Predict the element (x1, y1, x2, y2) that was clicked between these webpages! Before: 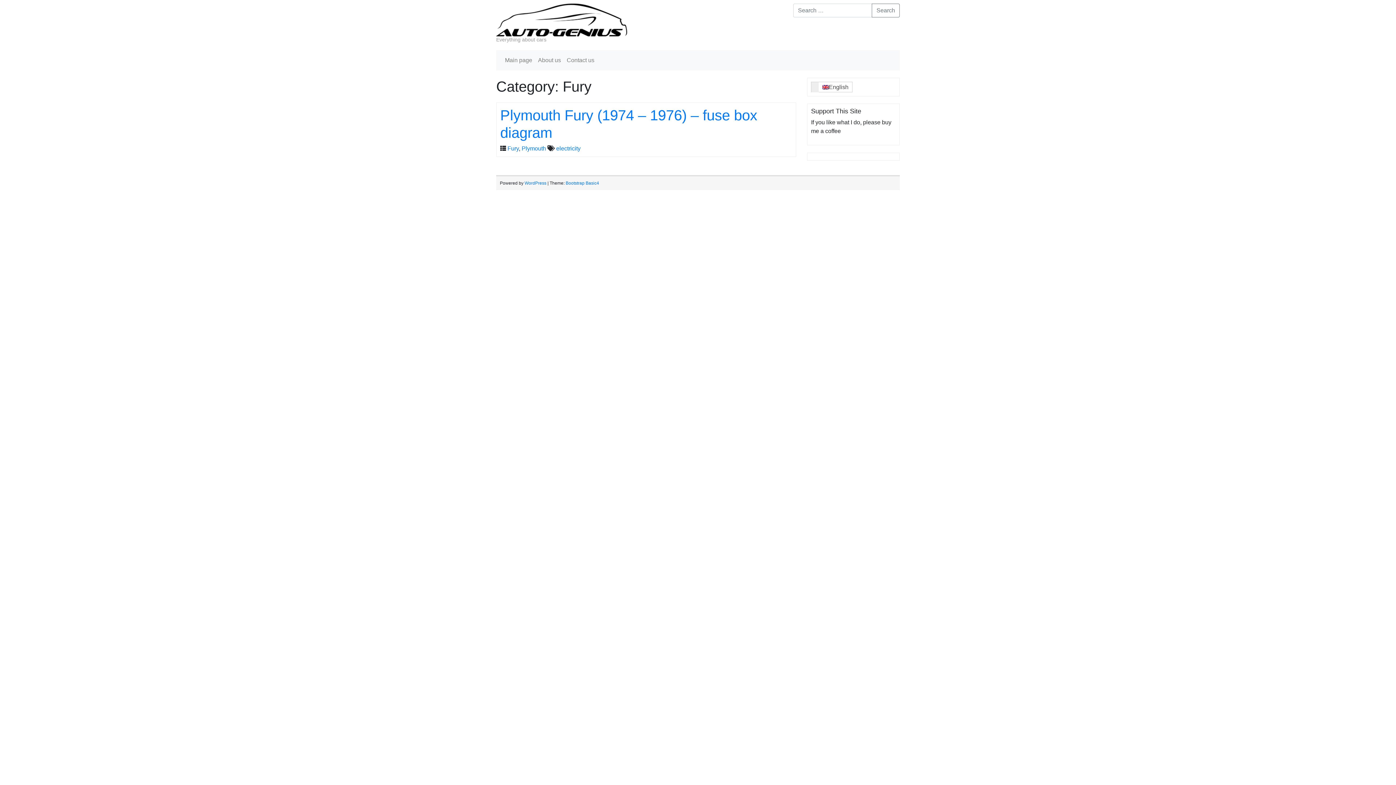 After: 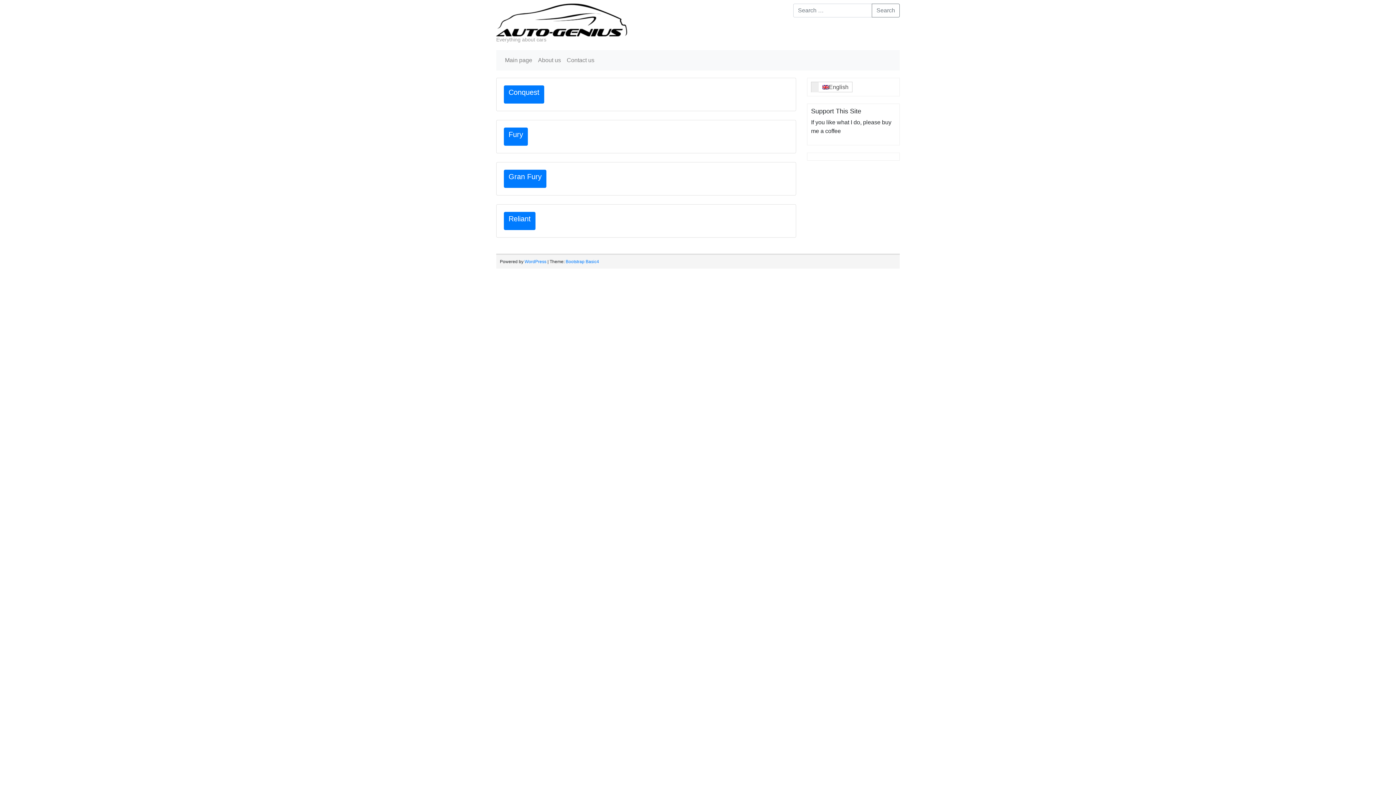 Action: bbox: (521, 145, 546, 151) label: Plymouth